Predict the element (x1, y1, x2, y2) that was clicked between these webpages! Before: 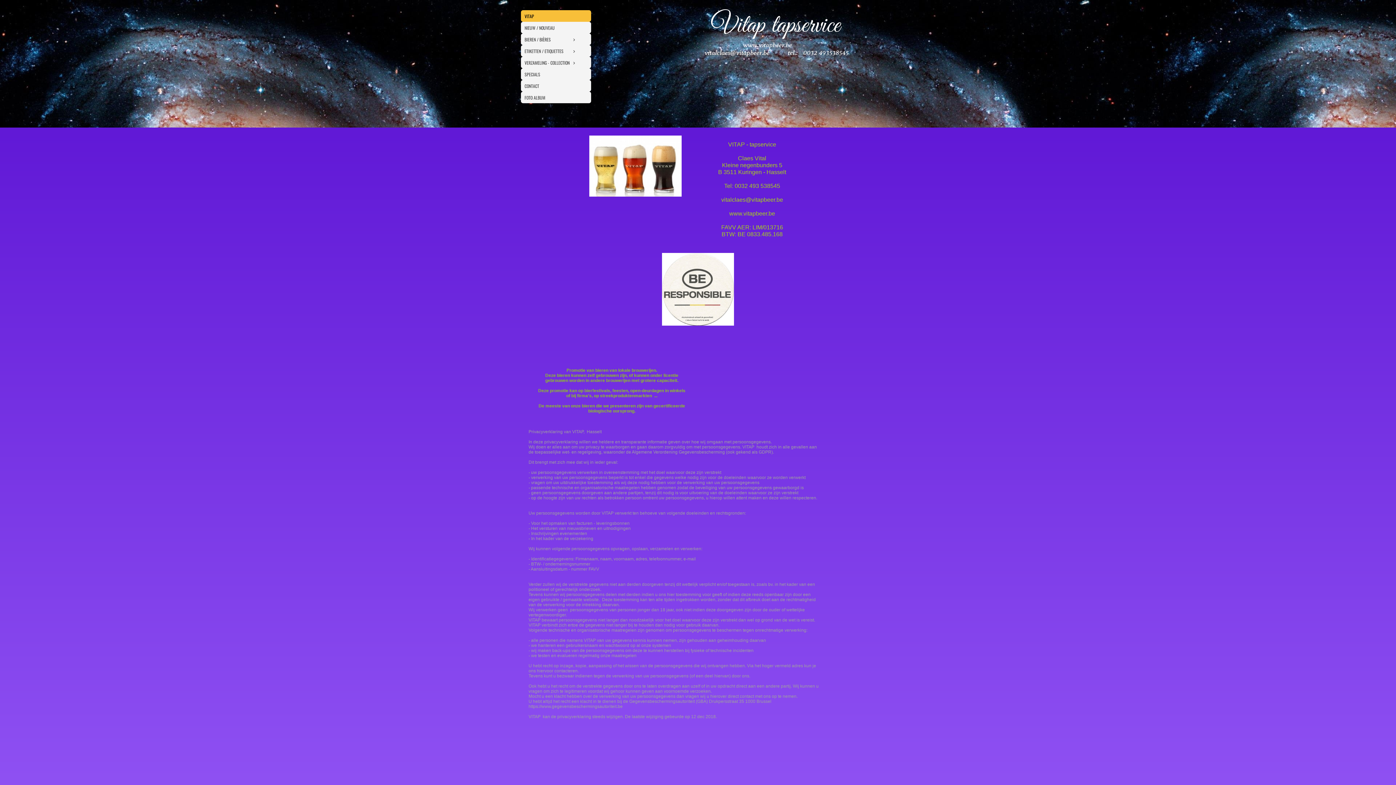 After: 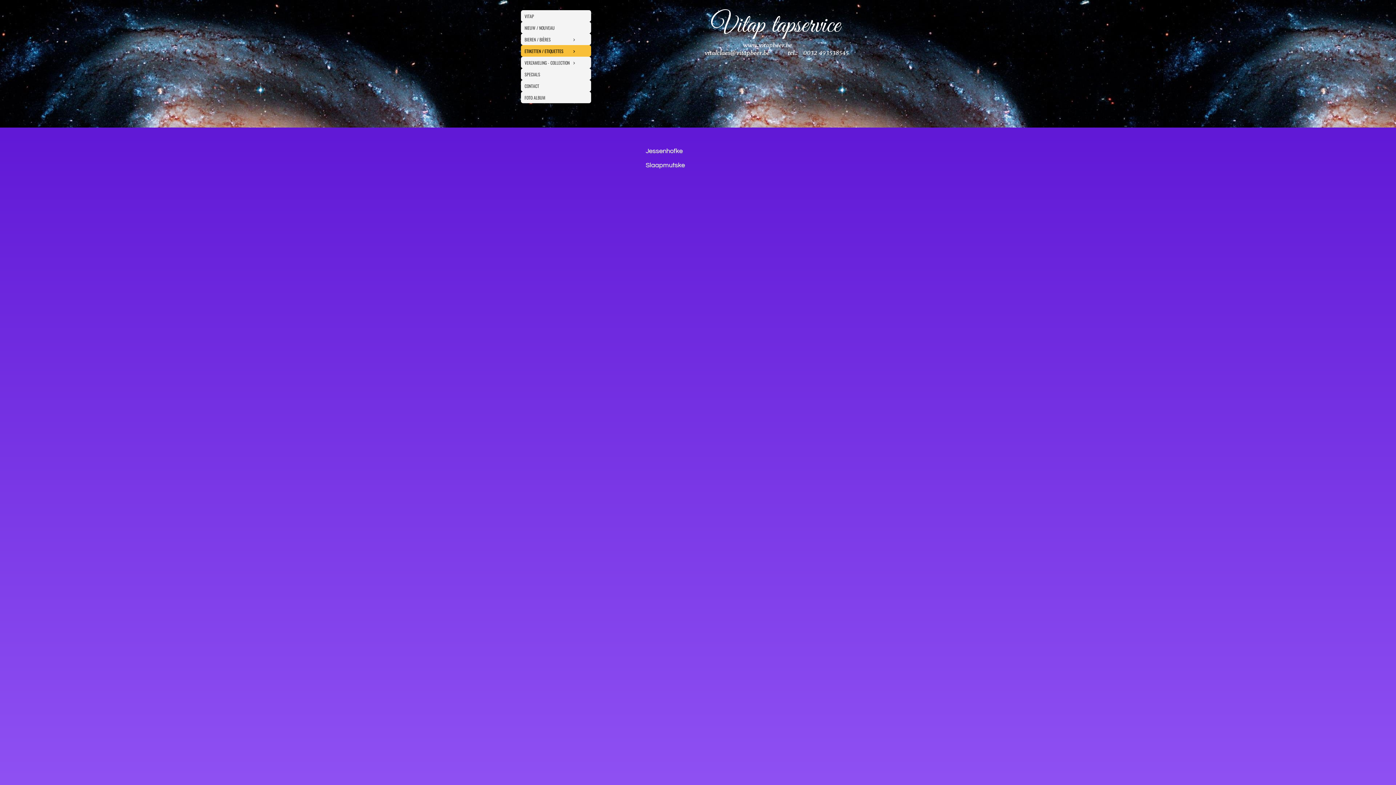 Action: bbox: (521, 45, 591, 56) label: ETIKETTEN / ETIQUETTES